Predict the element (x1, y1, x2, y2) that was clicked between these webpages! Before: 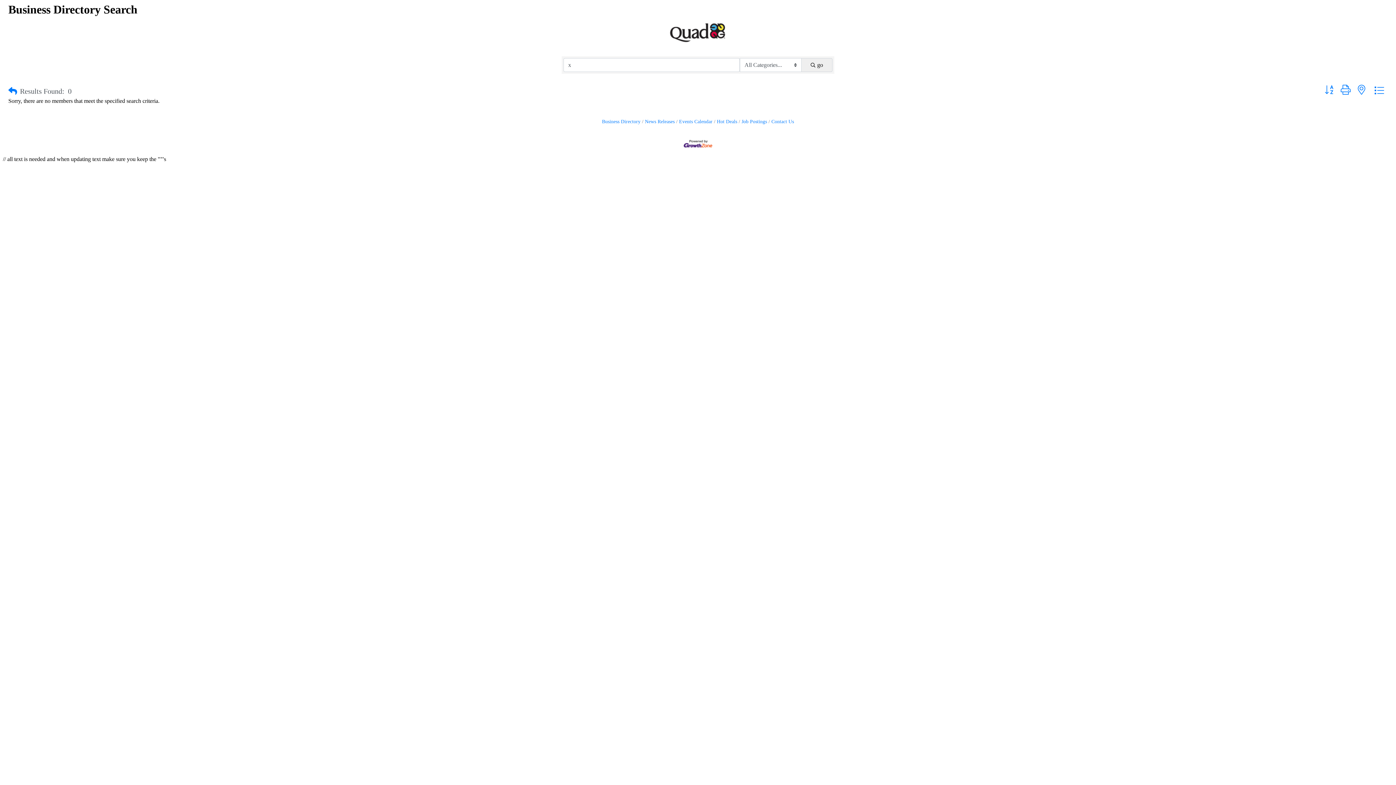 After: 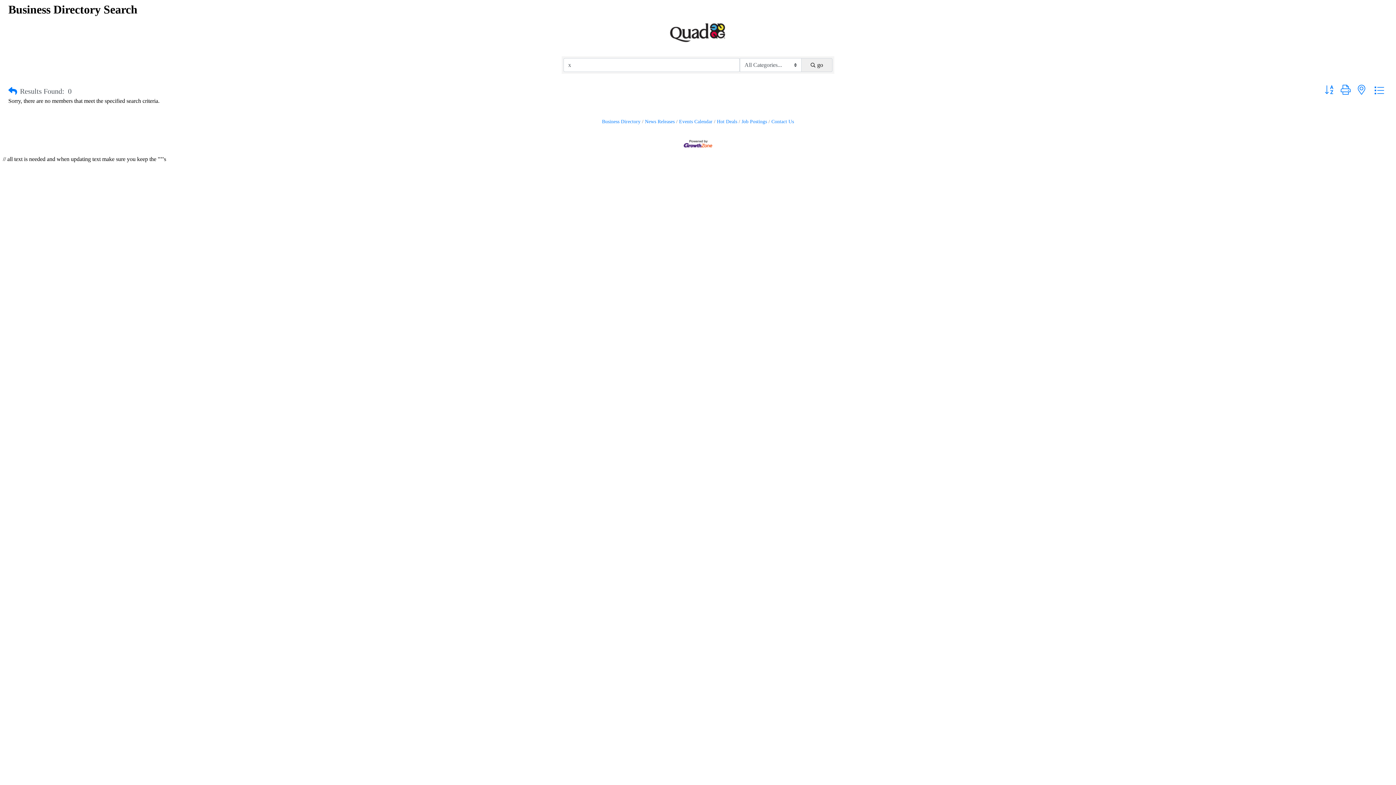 Action: bbox: (801, 58, 832, 72) label: Search Submit